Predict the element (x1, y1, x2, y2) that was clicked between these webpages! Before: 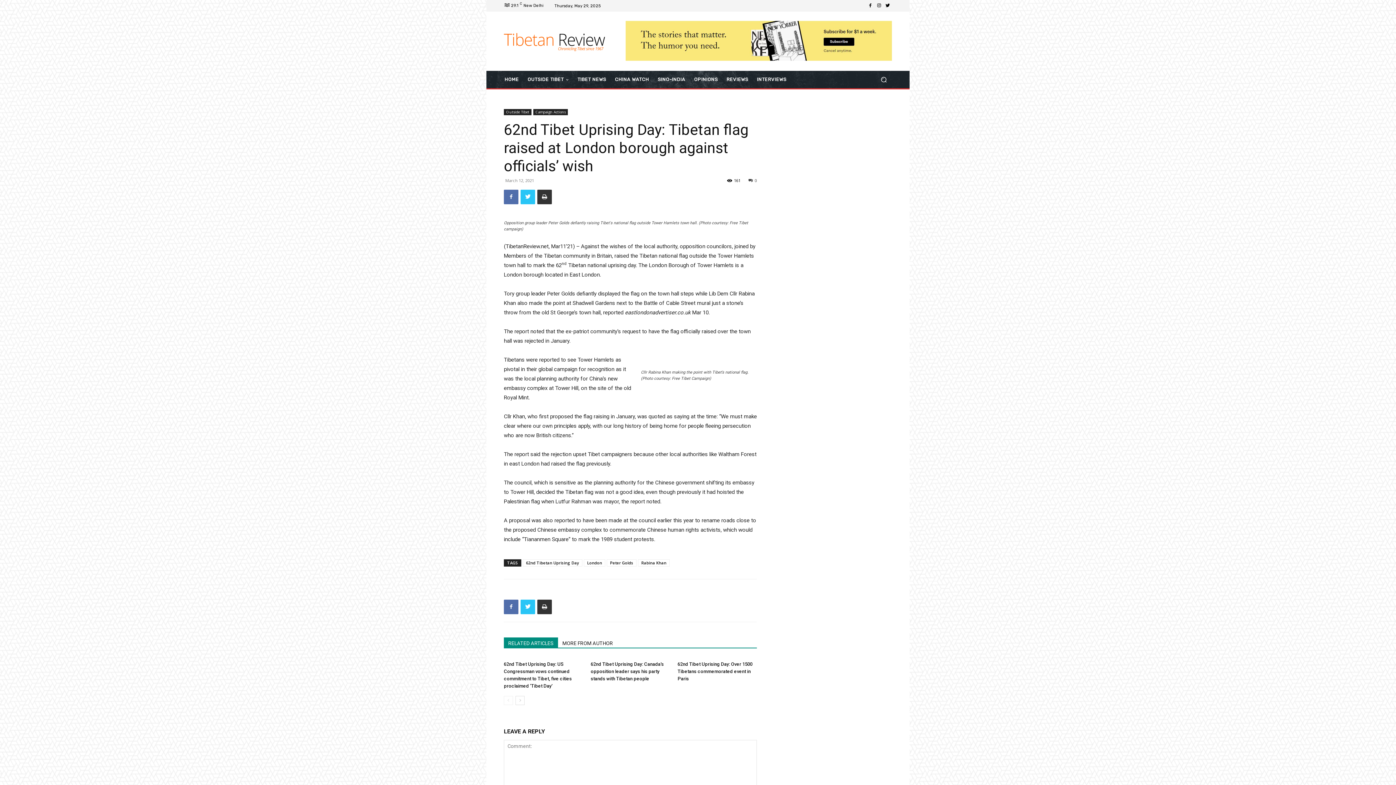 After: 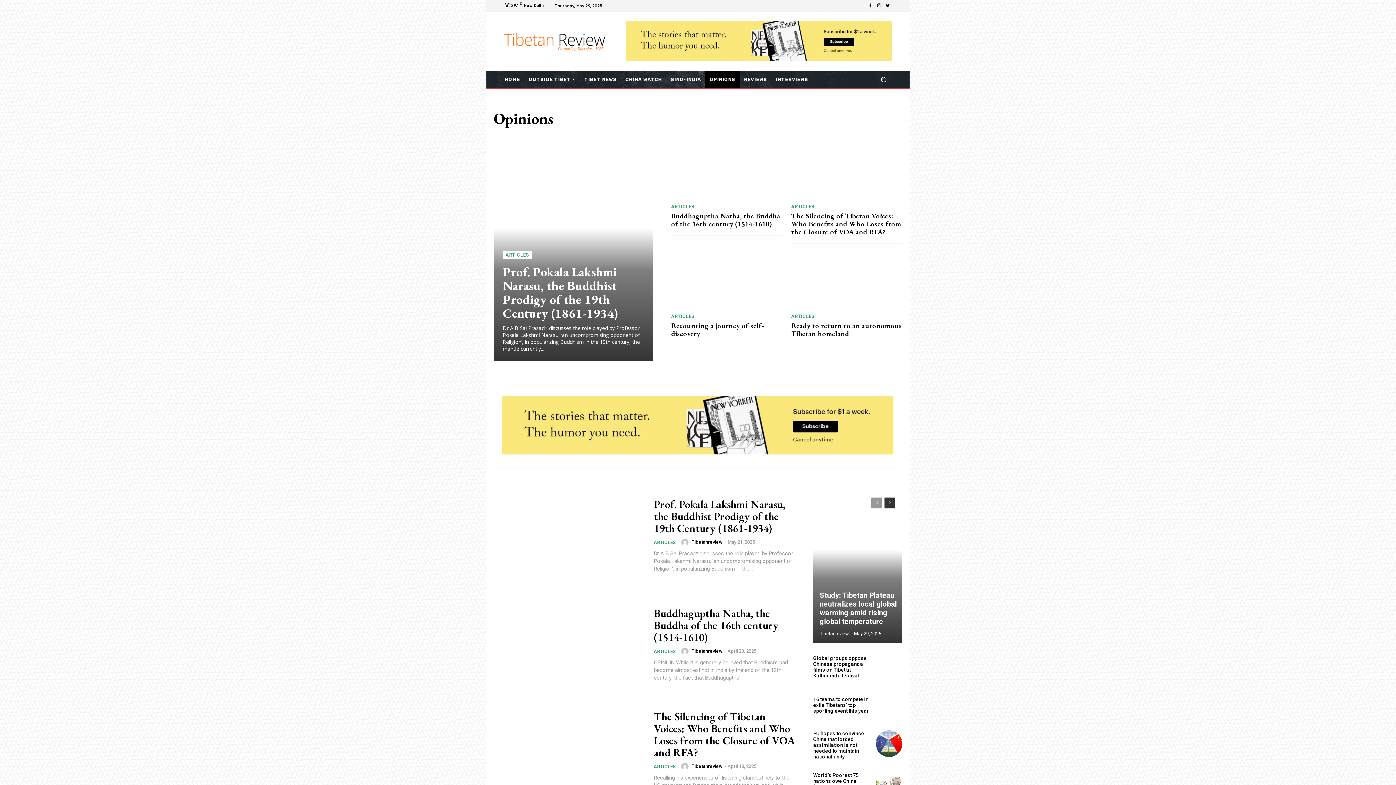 Action: label: OPINIONS bbox: (689, 70, 722, 88)